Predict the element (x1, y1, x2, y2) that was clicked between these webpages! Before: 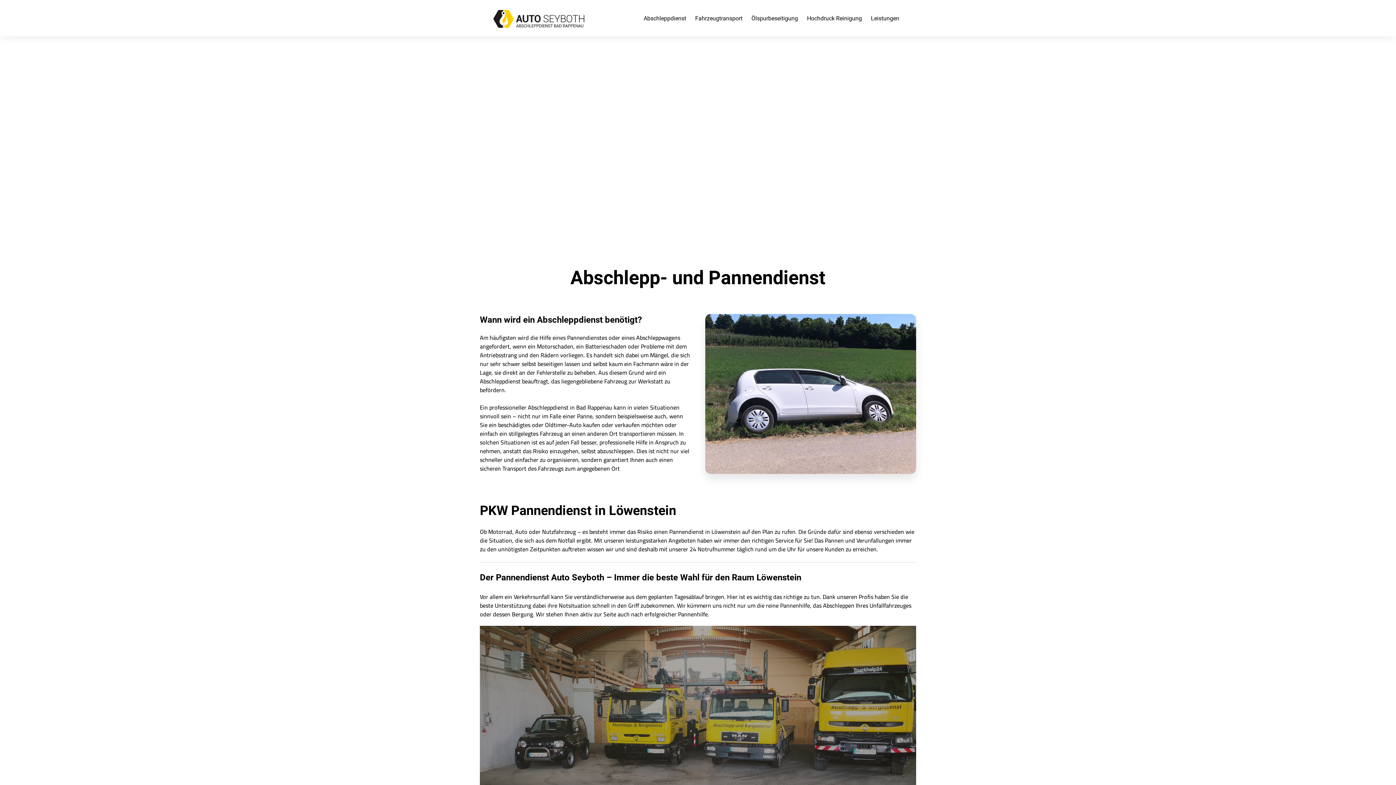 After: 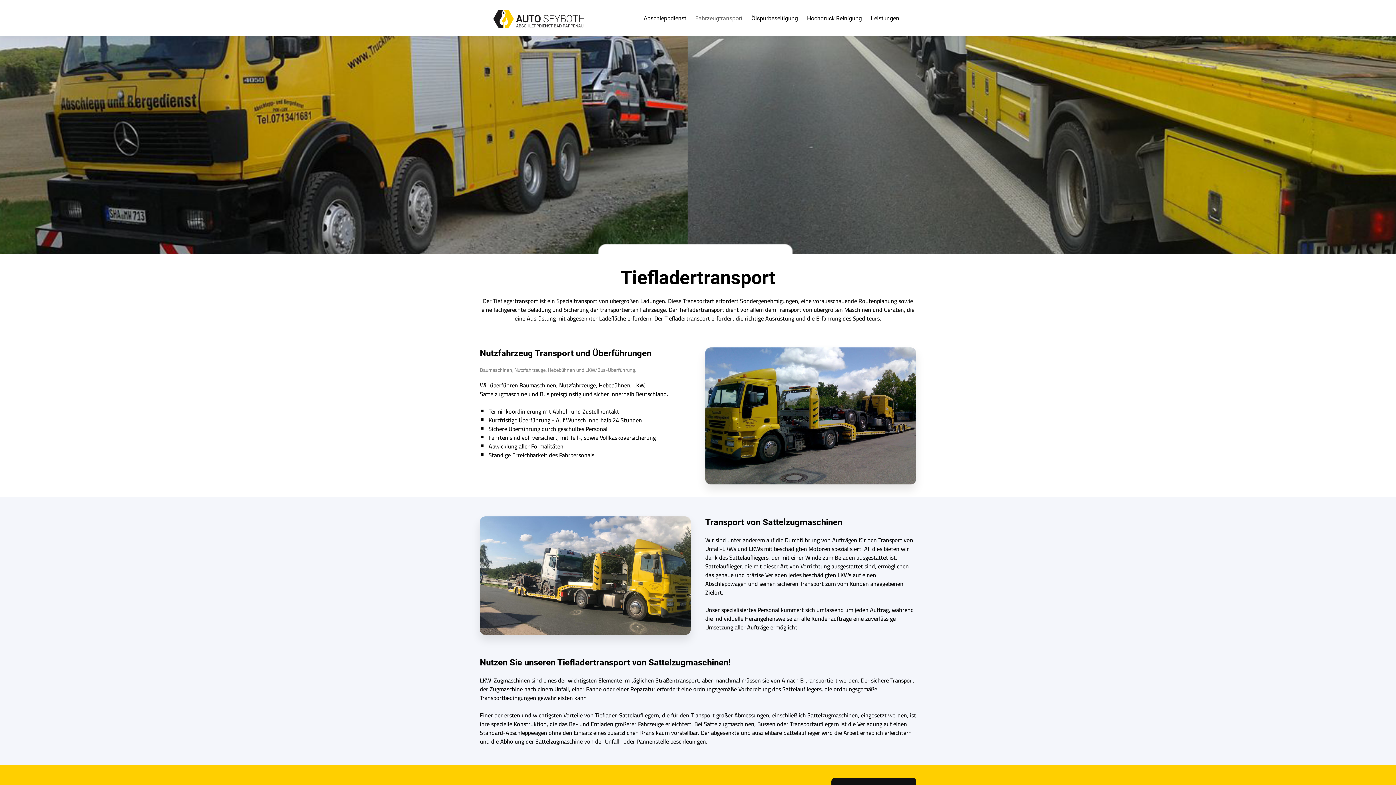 Action: bbox: (690, 0, 747, 36) label: Fahrzeugtransport